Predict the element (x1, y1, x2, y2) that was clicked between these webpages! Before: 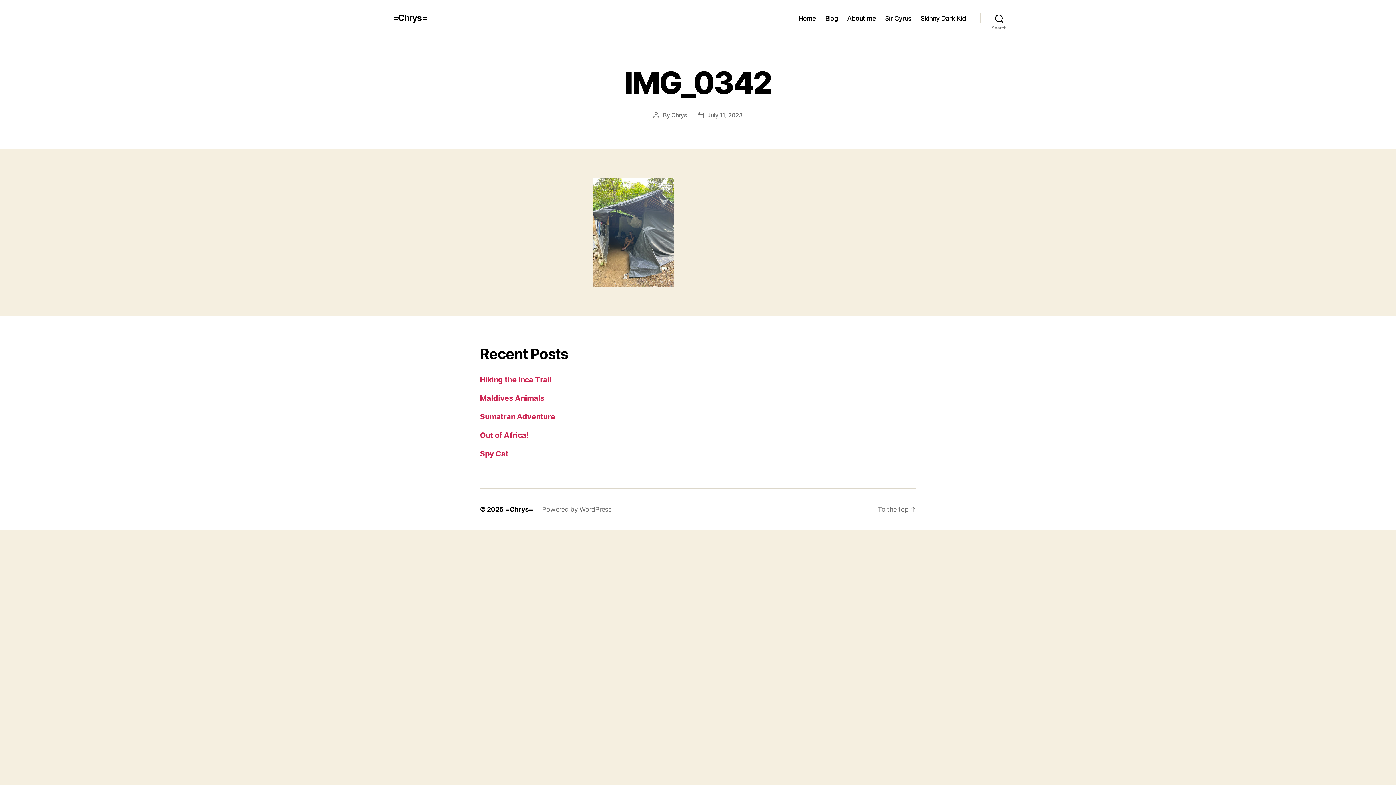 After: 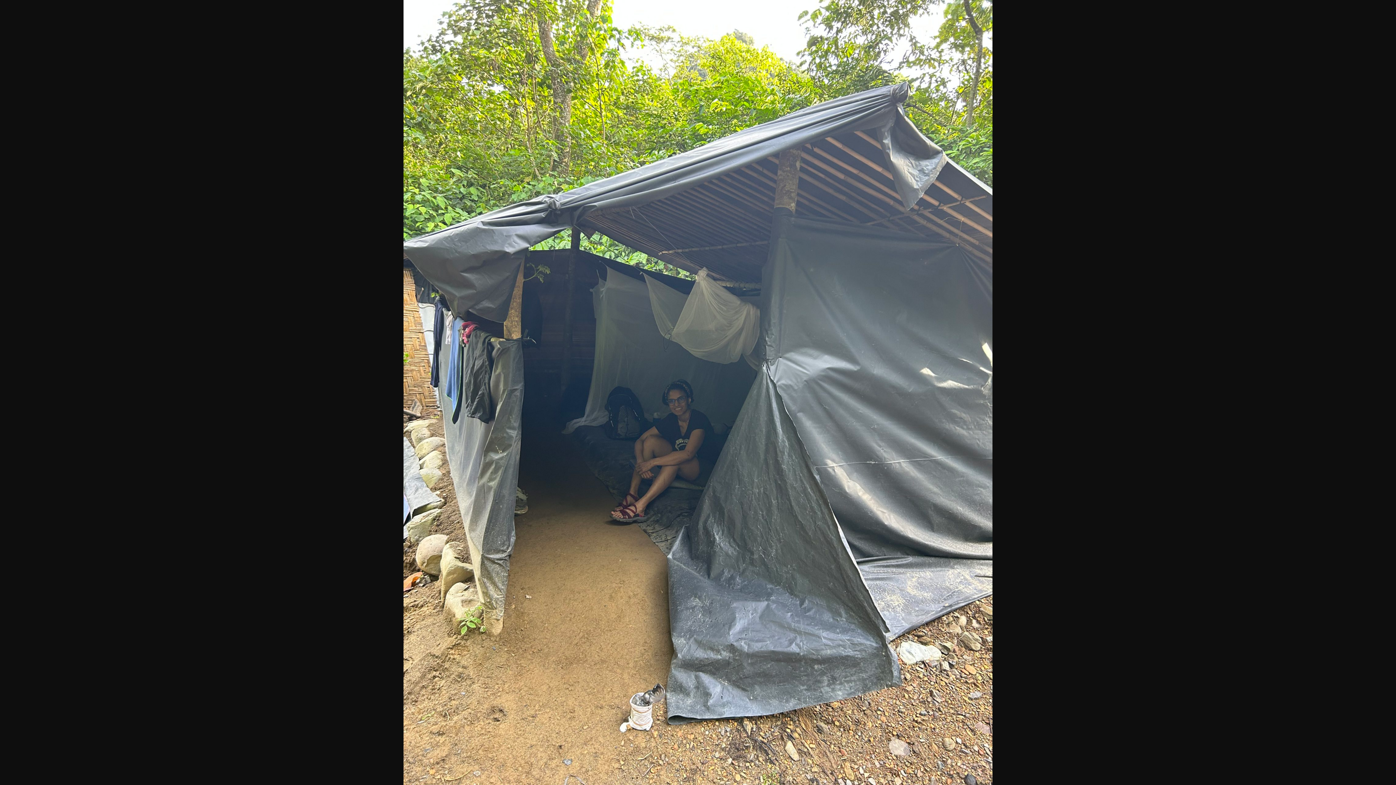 Action: bbox: (592, 177, 803, 286)